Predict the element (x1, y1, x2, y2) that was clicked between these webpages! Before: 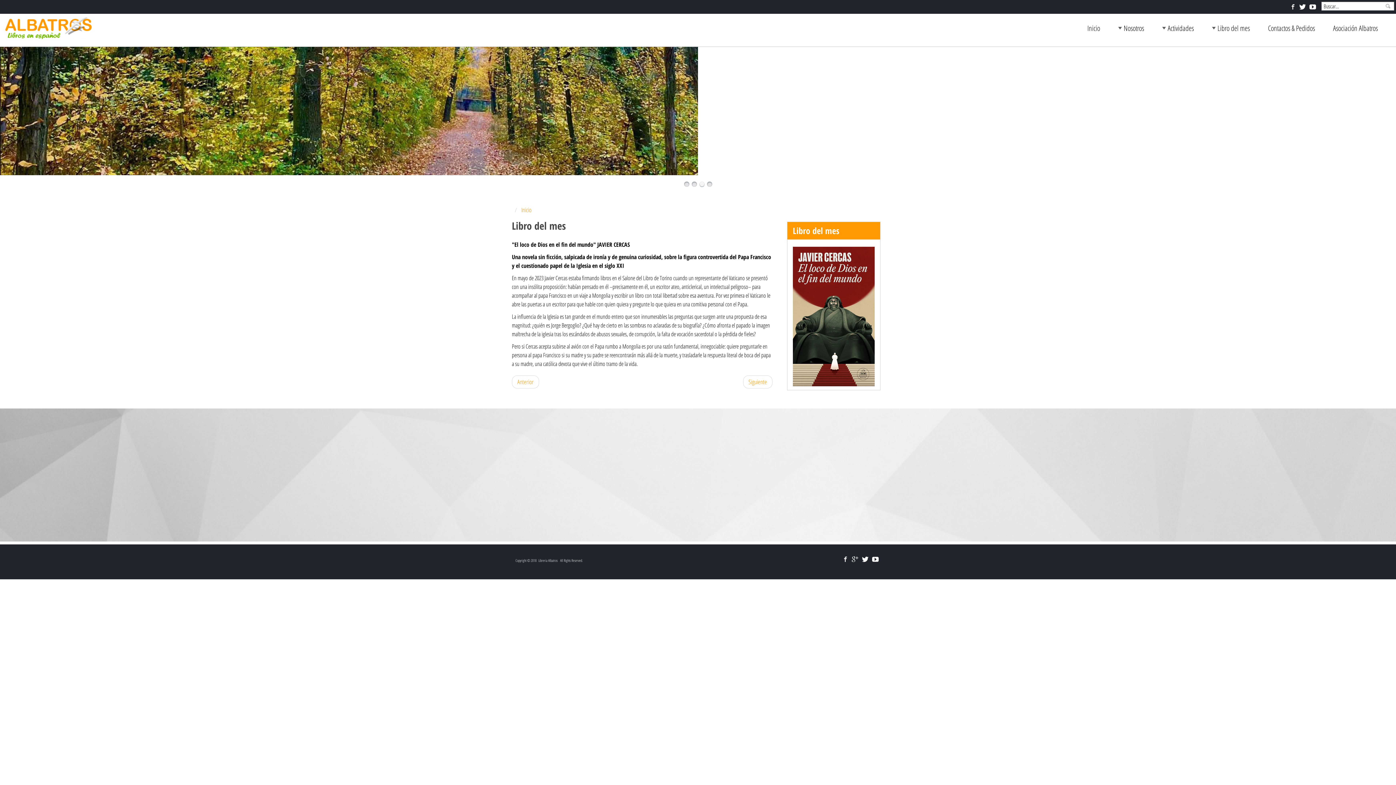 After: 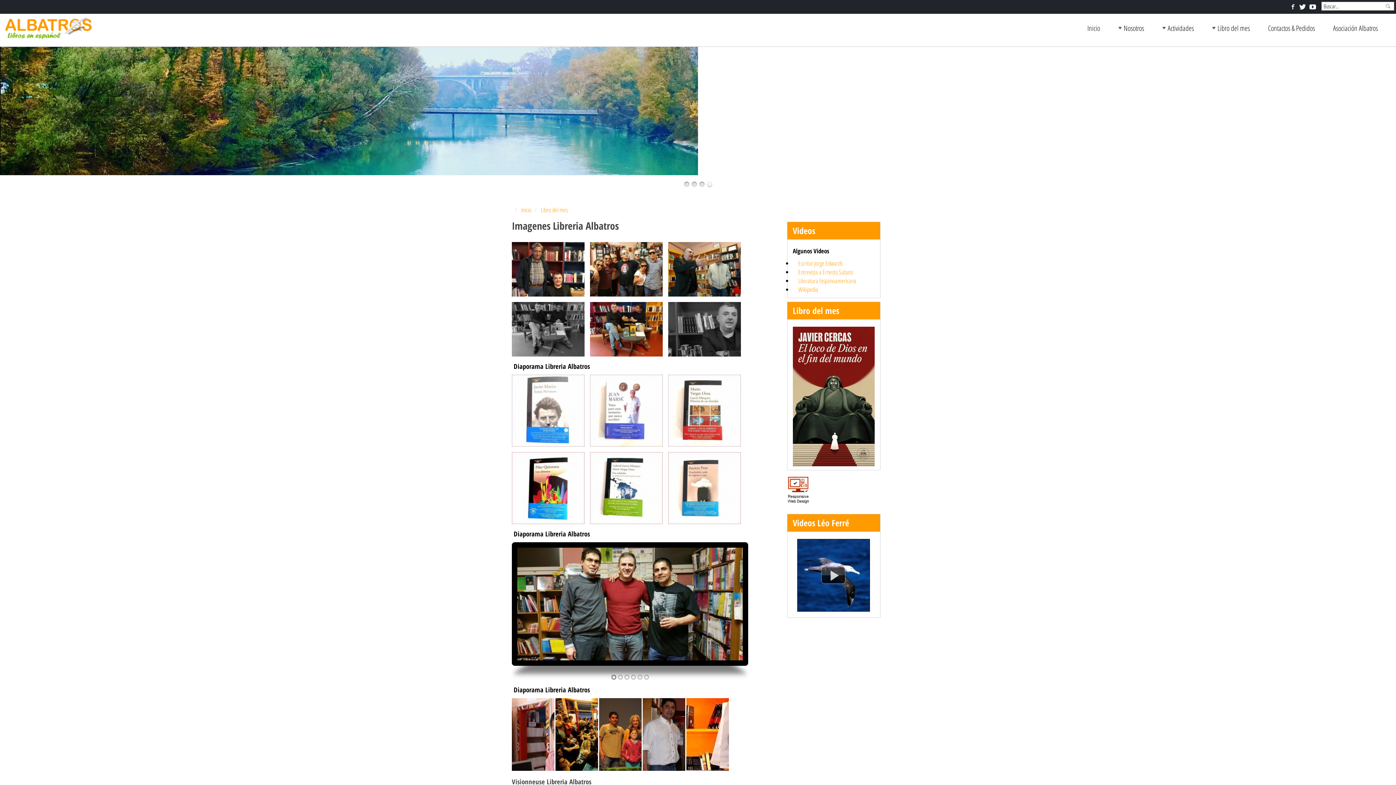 Action: label: Artículo siguiente: Imagenes Libreria Albatros bbox: (743, 375, 772, 388)